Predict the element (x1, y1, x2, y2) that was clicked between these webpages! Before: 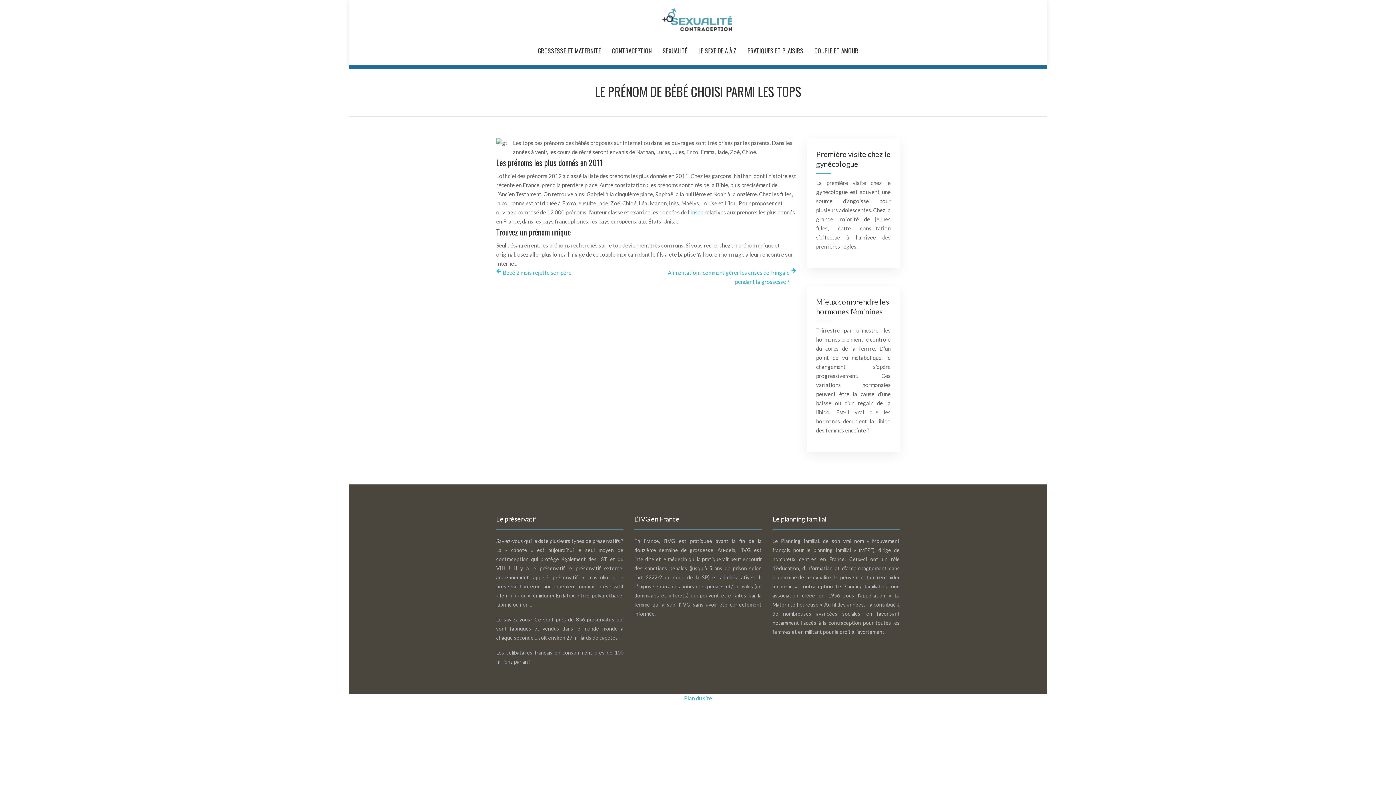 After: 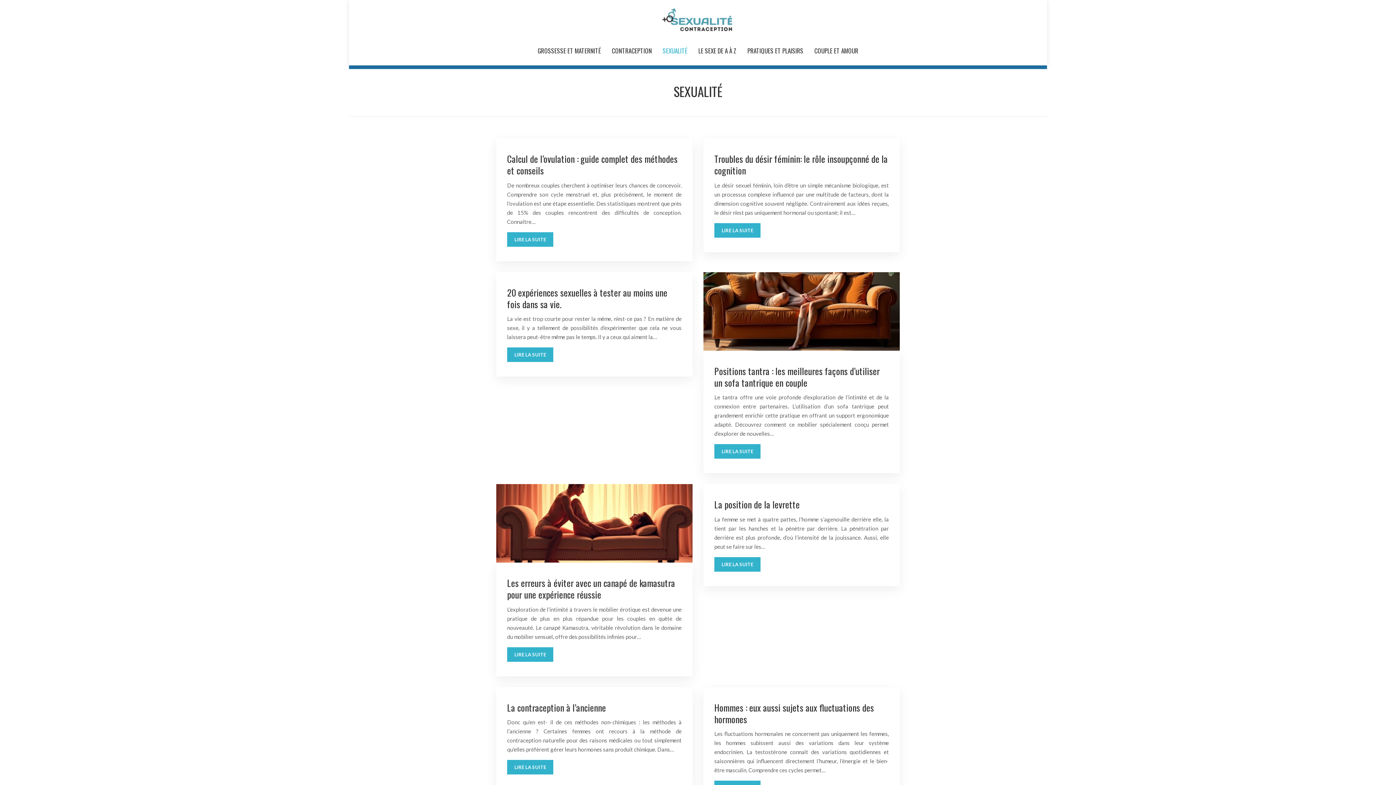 Action: label: SEXUALITÉ bbox: (662, 36, 687, 65)